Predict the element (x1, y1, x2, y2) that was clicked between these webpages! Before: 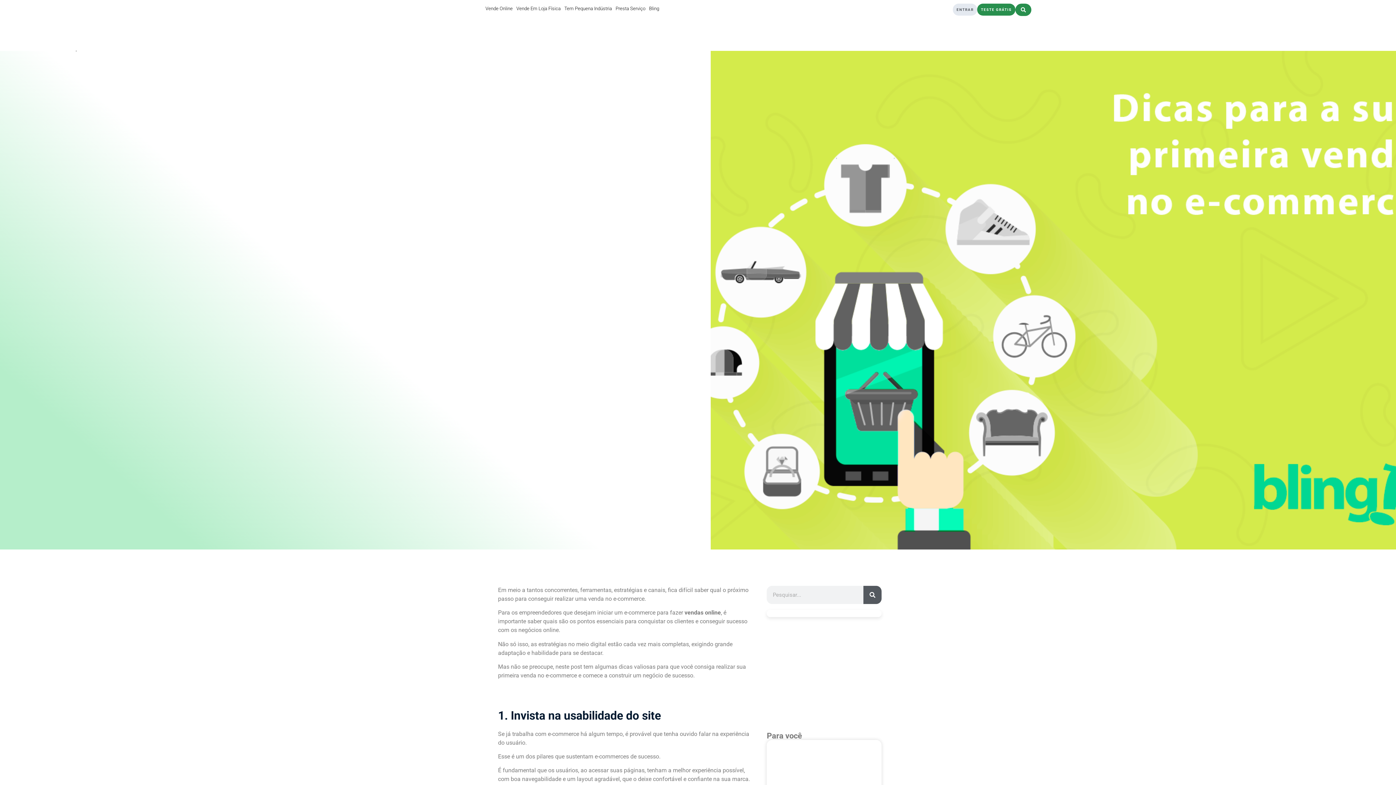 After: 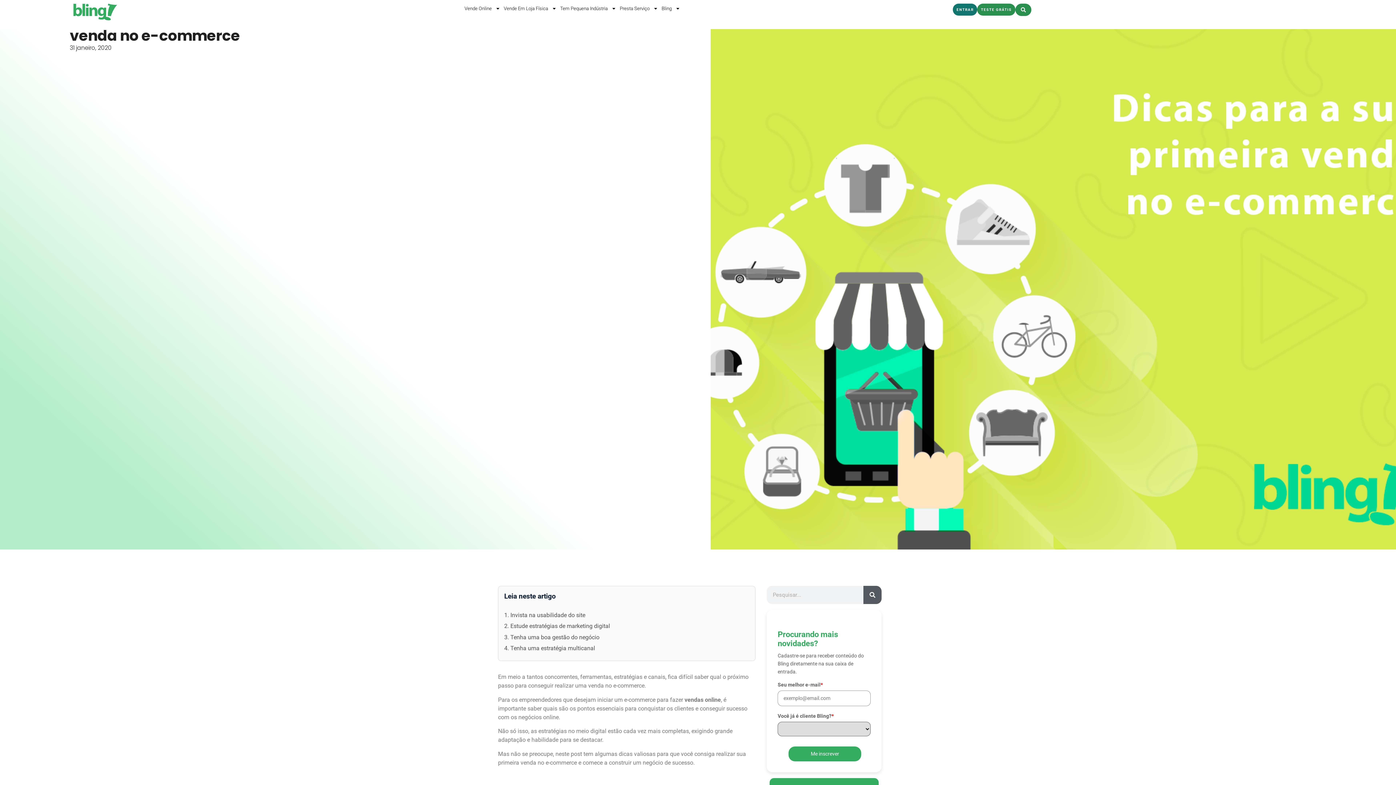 Action: label: ENTRAR bbox: (953, 3, 977, 15)